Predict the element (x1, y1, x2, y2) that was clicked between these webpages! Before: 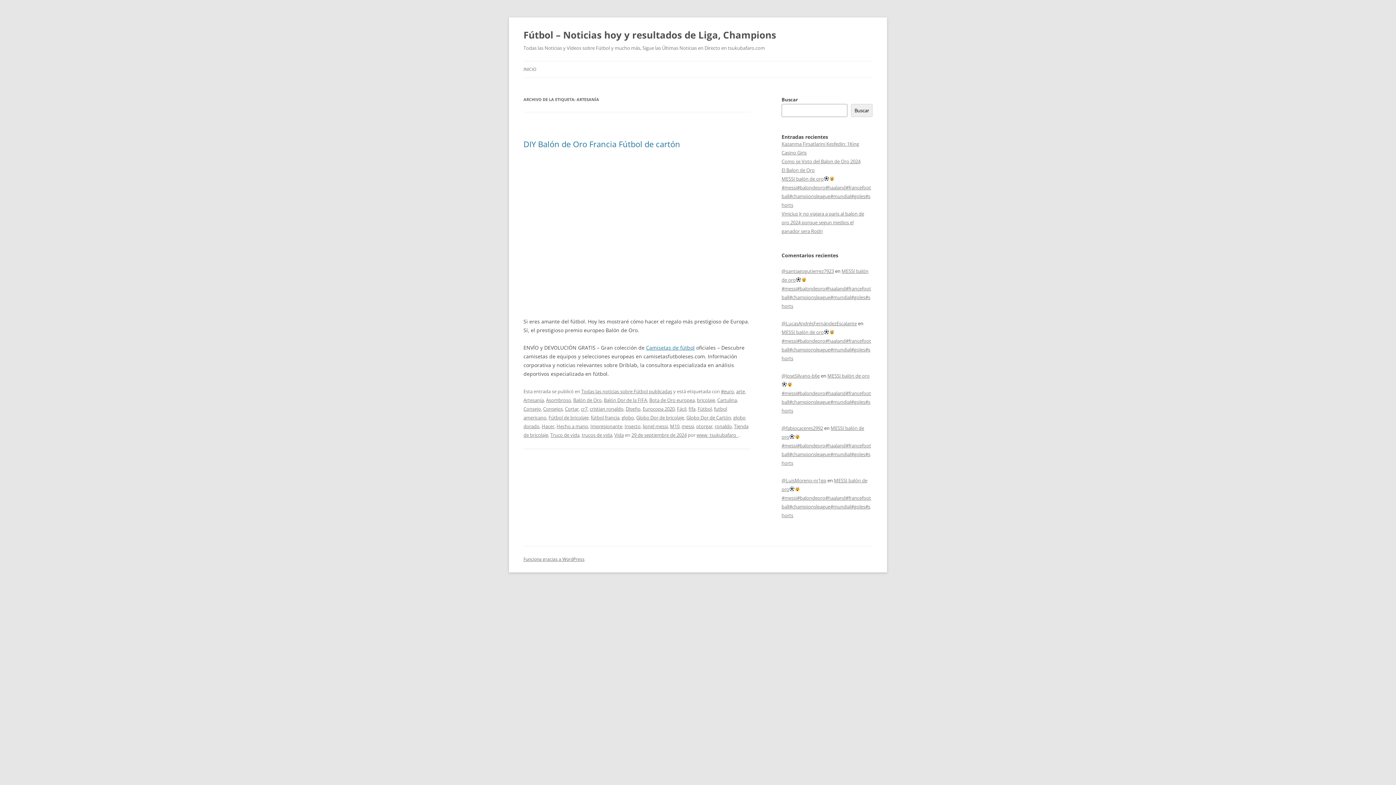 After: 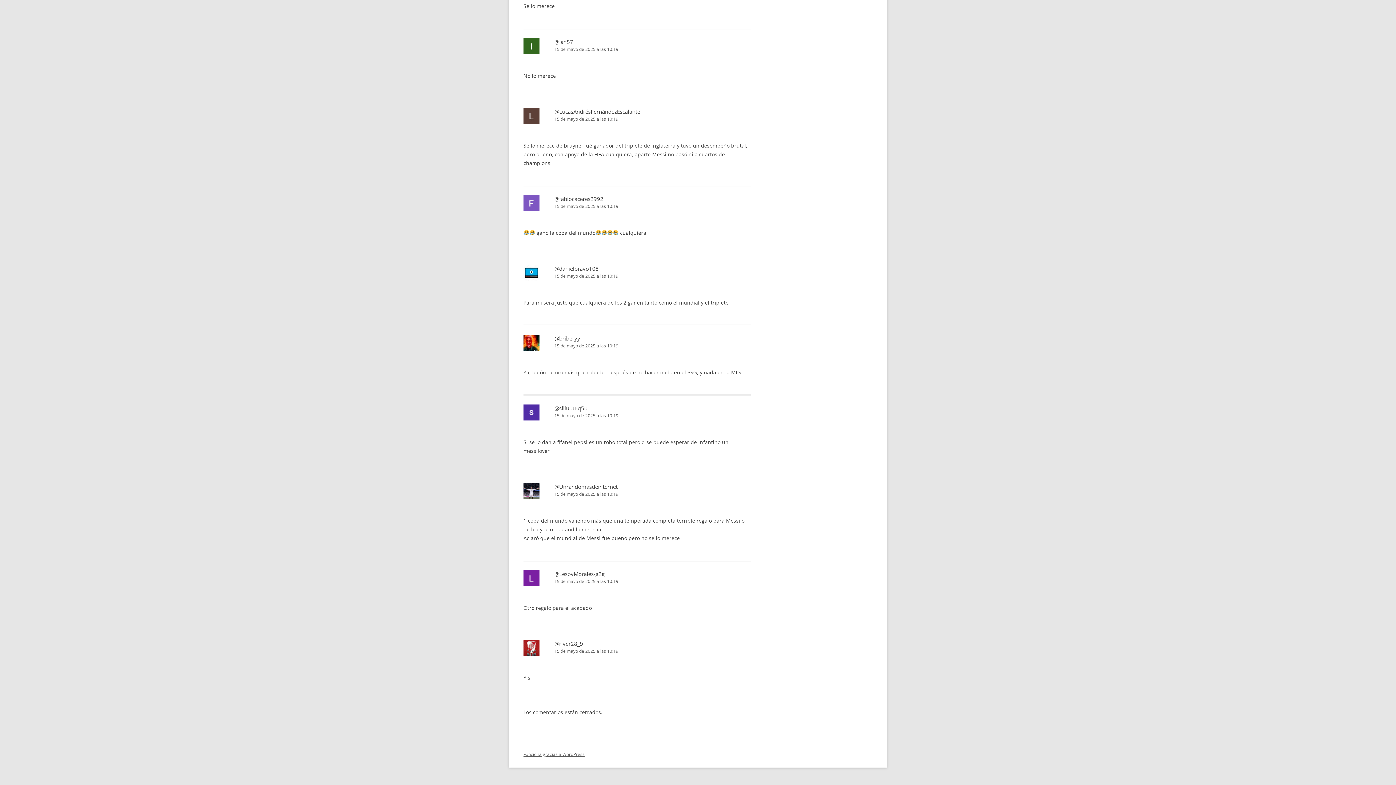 Action: bbox: (781, 425, 871, 466) label: MESSI balón de oro #messi#balondeoro#haaland#francefootball#championsleague#mundial#goles#shorts